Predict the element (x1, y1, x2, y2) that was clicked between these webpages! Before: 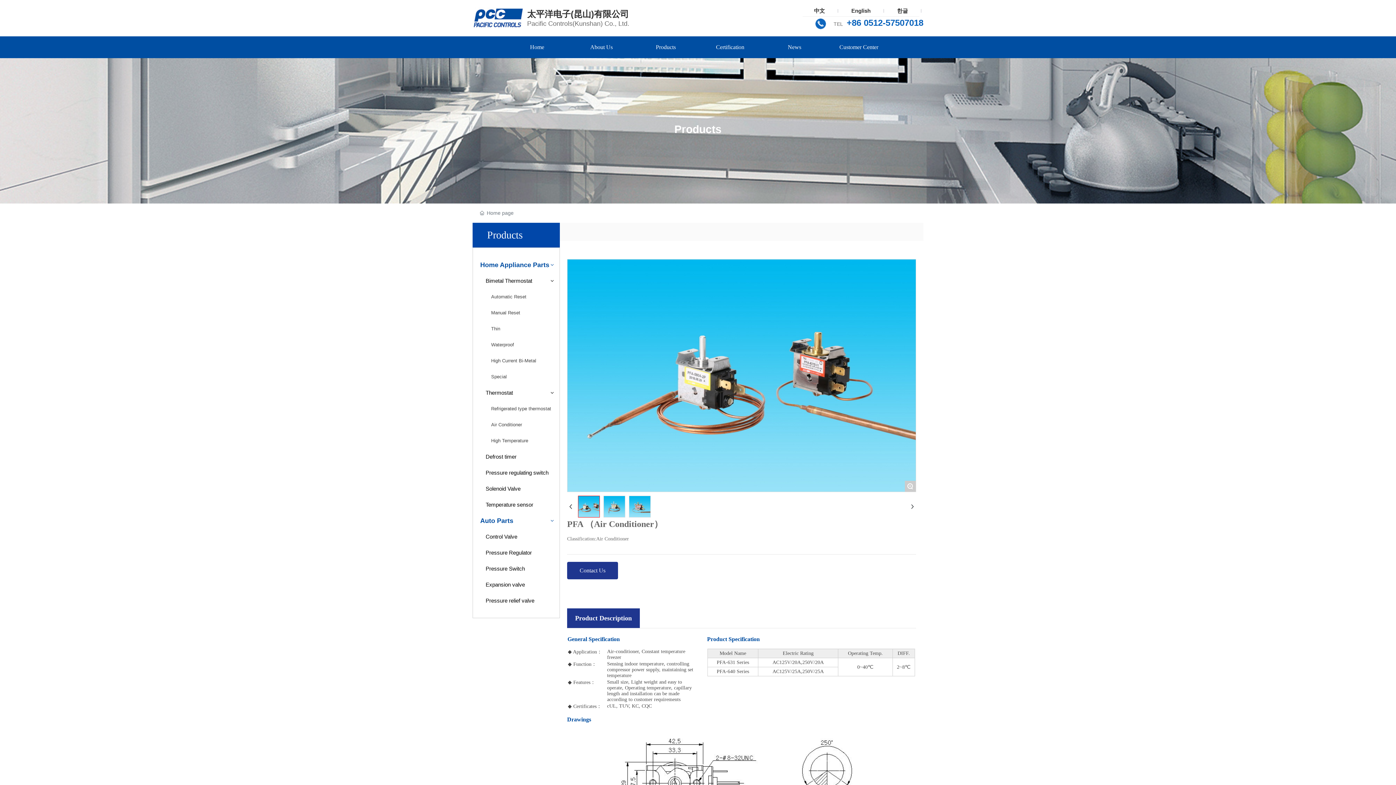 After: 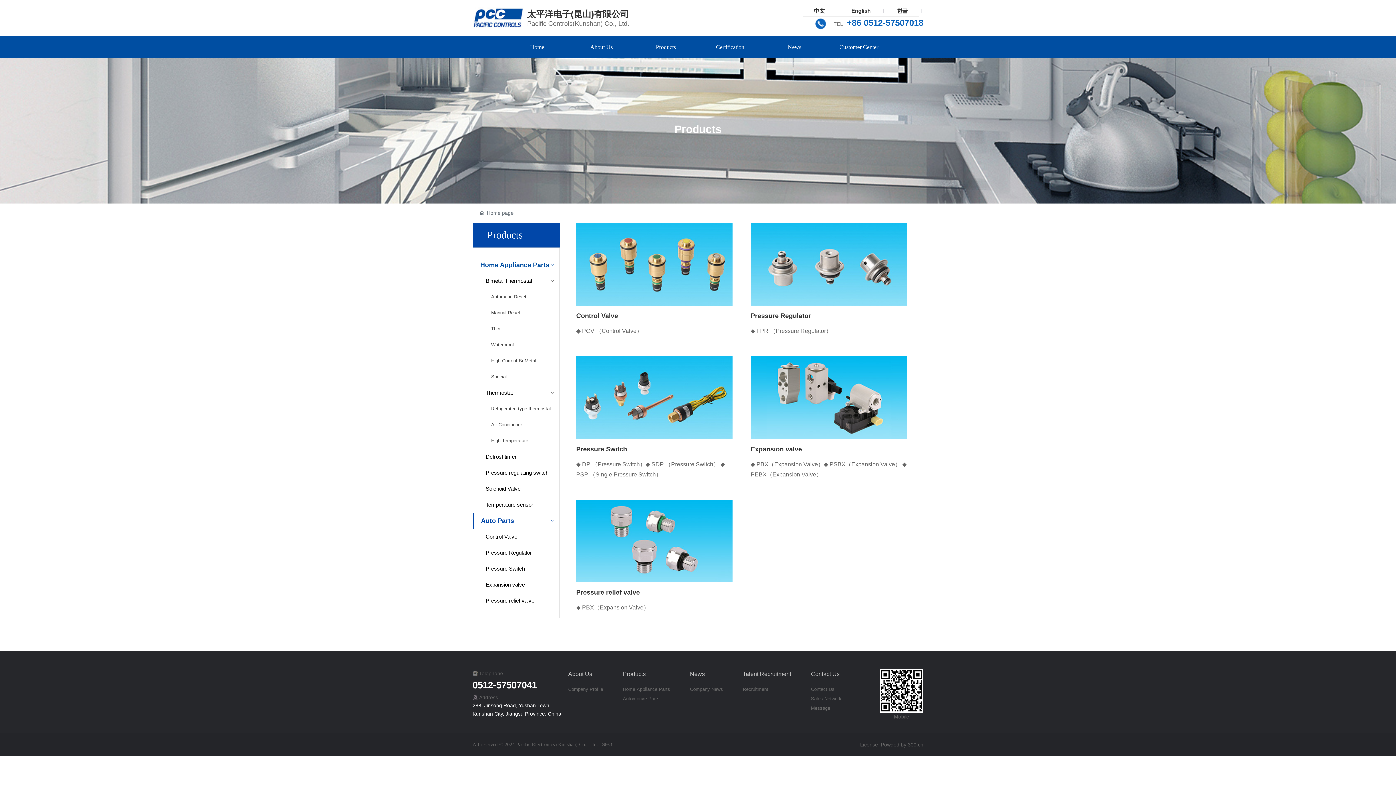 Action: bbox: (473, 513, 550, 529) label: Auto Parts